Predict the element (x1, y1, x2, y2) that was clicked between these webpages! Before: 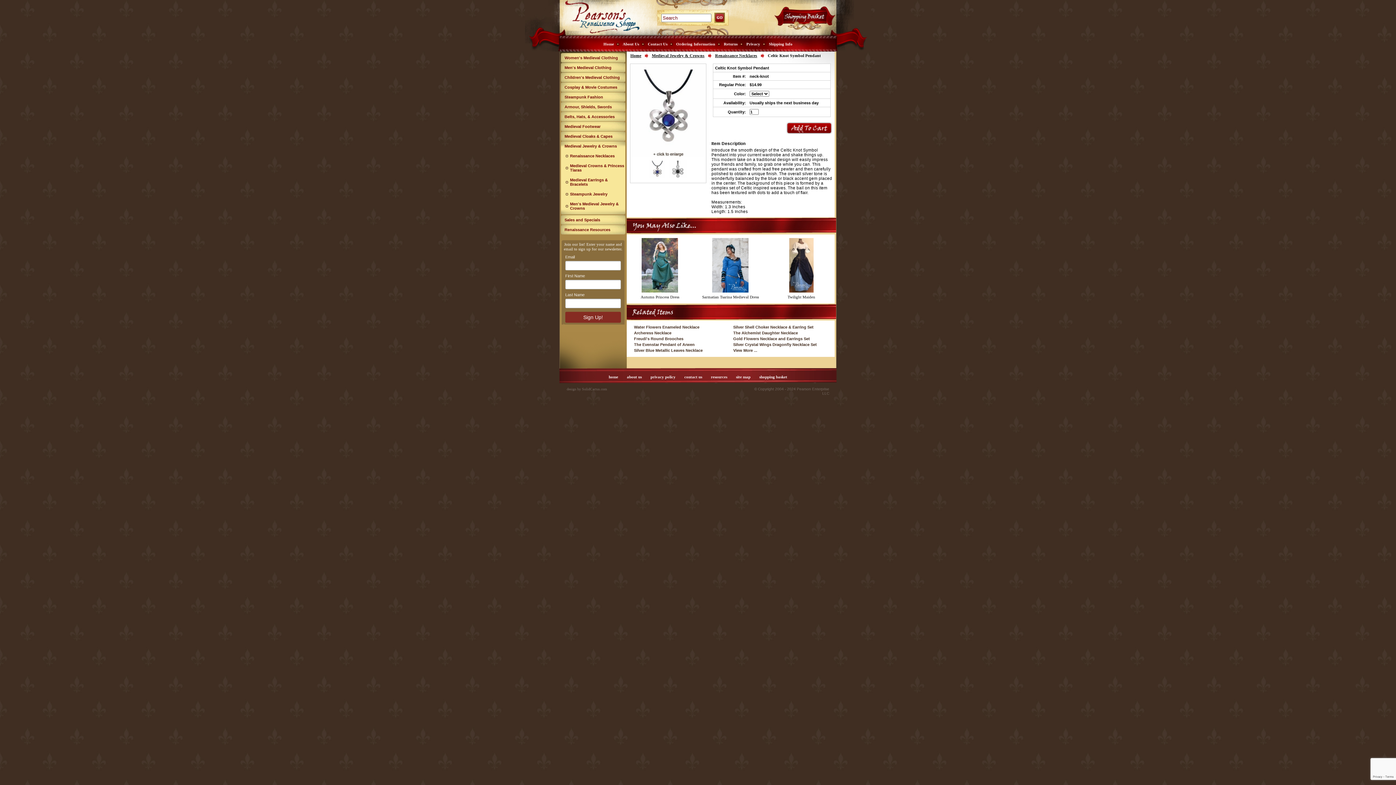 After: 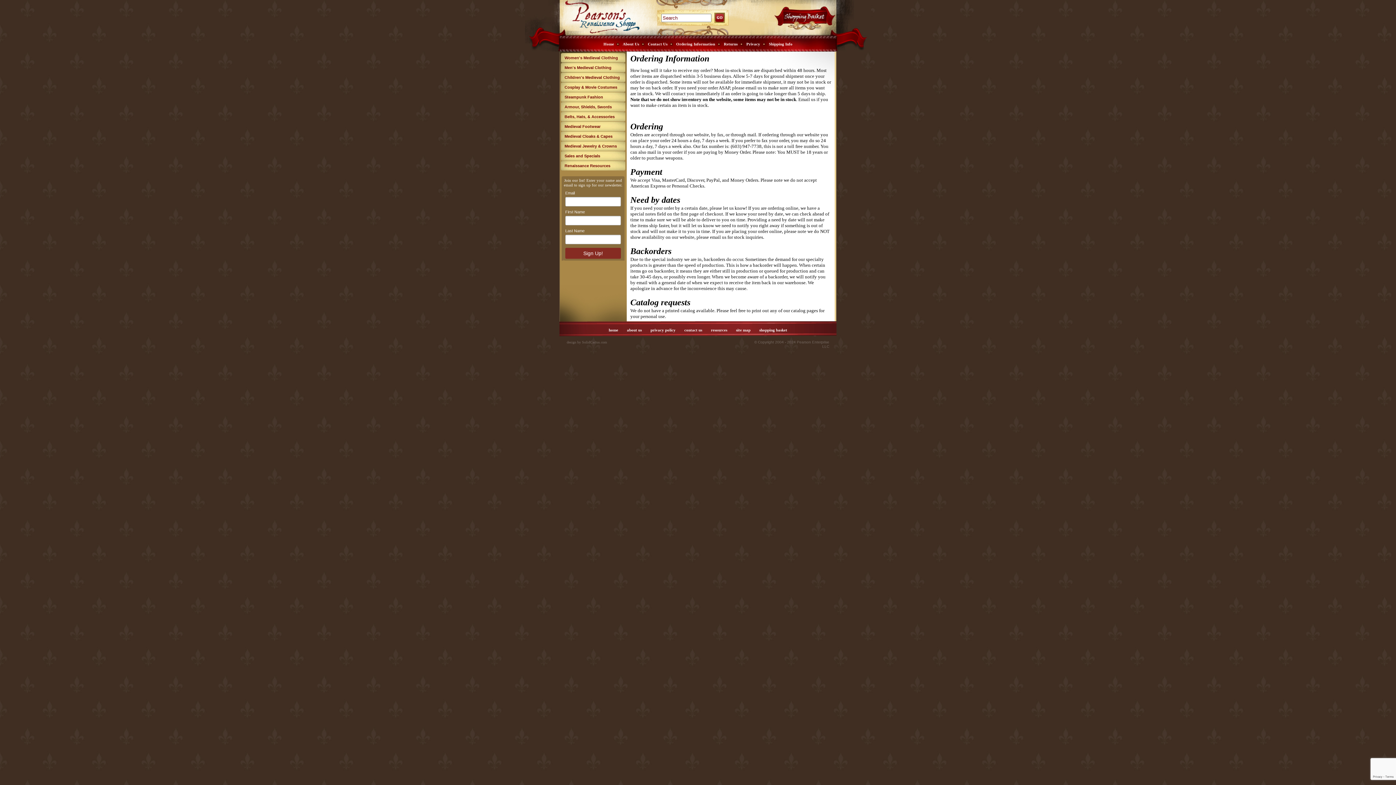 Action: label: Ordering Information bbox: (673, 41, 720, 46)